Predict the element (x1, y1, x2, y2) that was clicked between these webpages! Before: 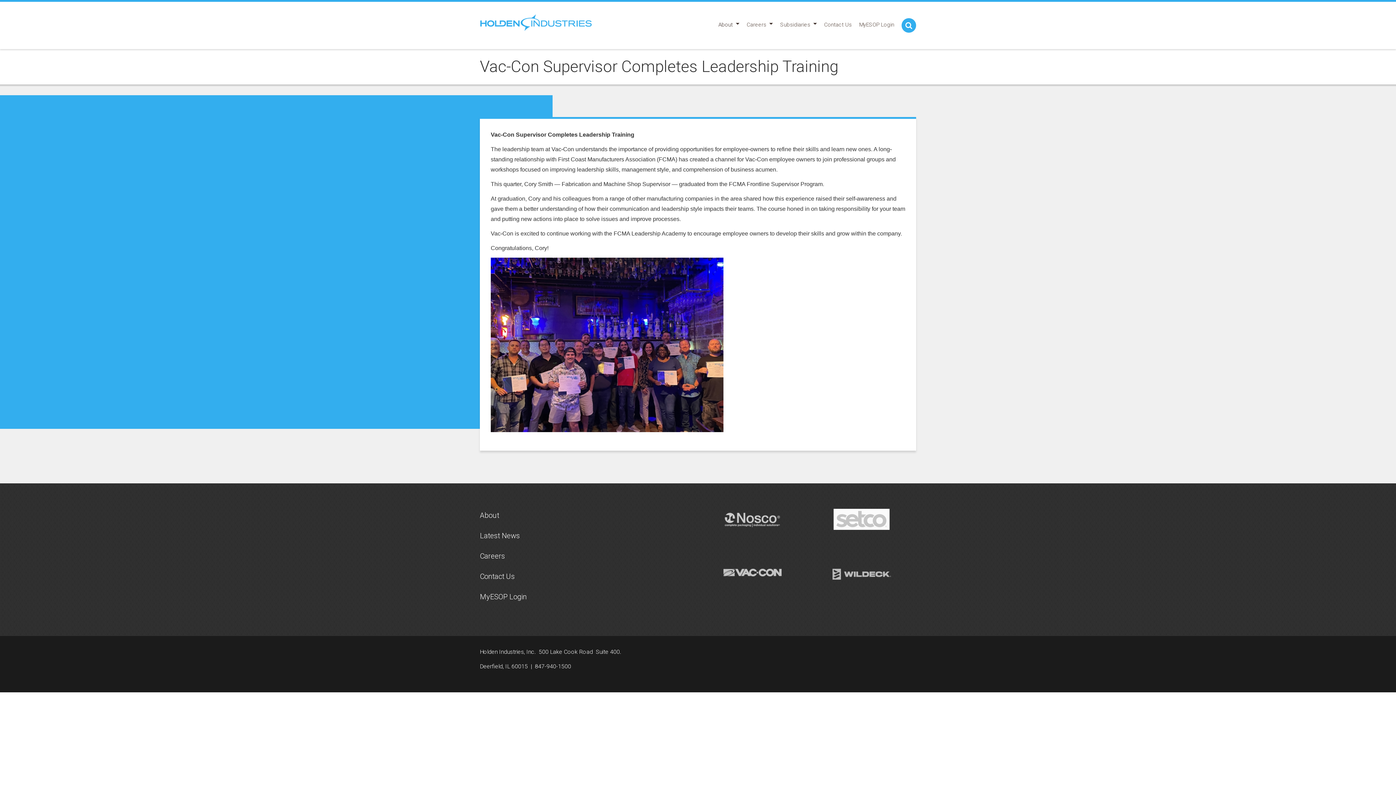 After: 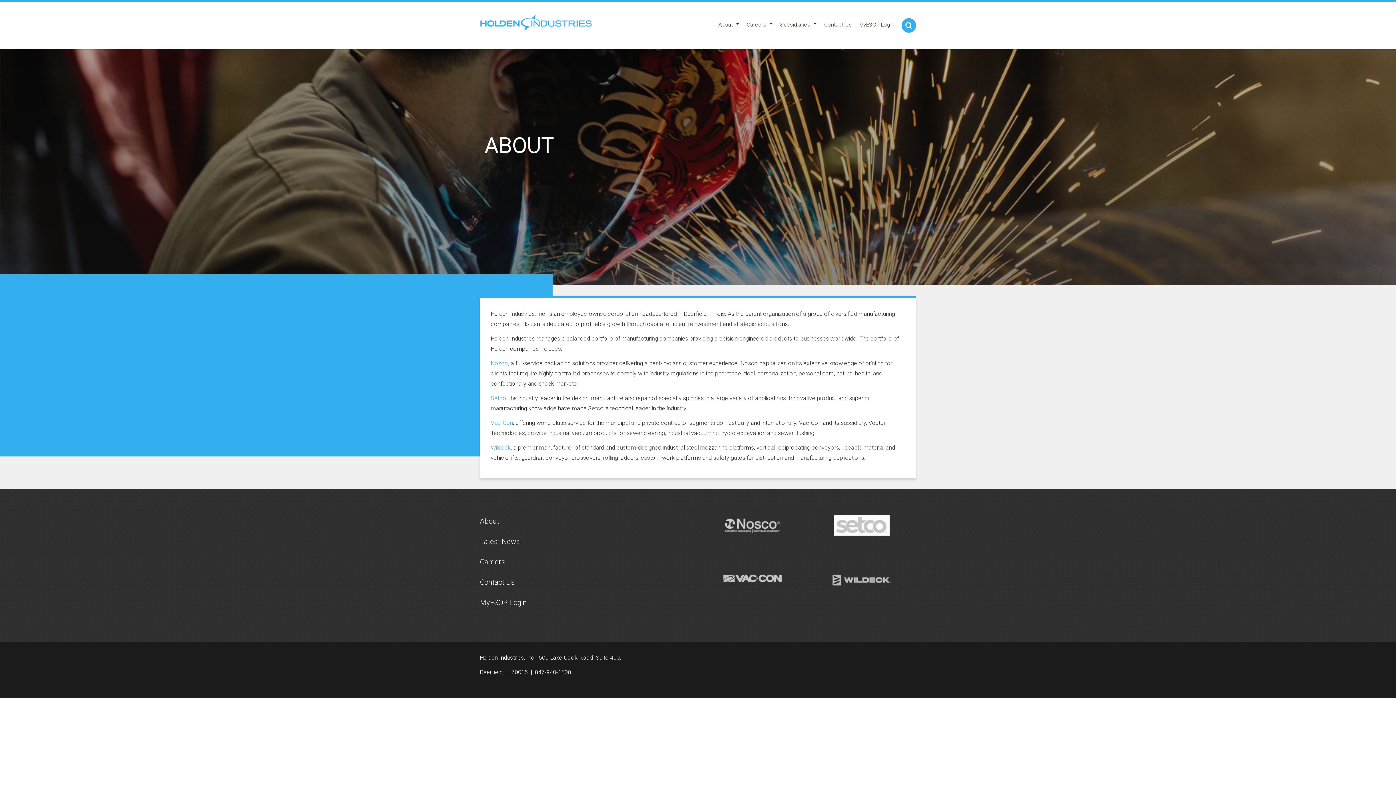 Action: label:  
About bbox: (714, 16, 743, 33)